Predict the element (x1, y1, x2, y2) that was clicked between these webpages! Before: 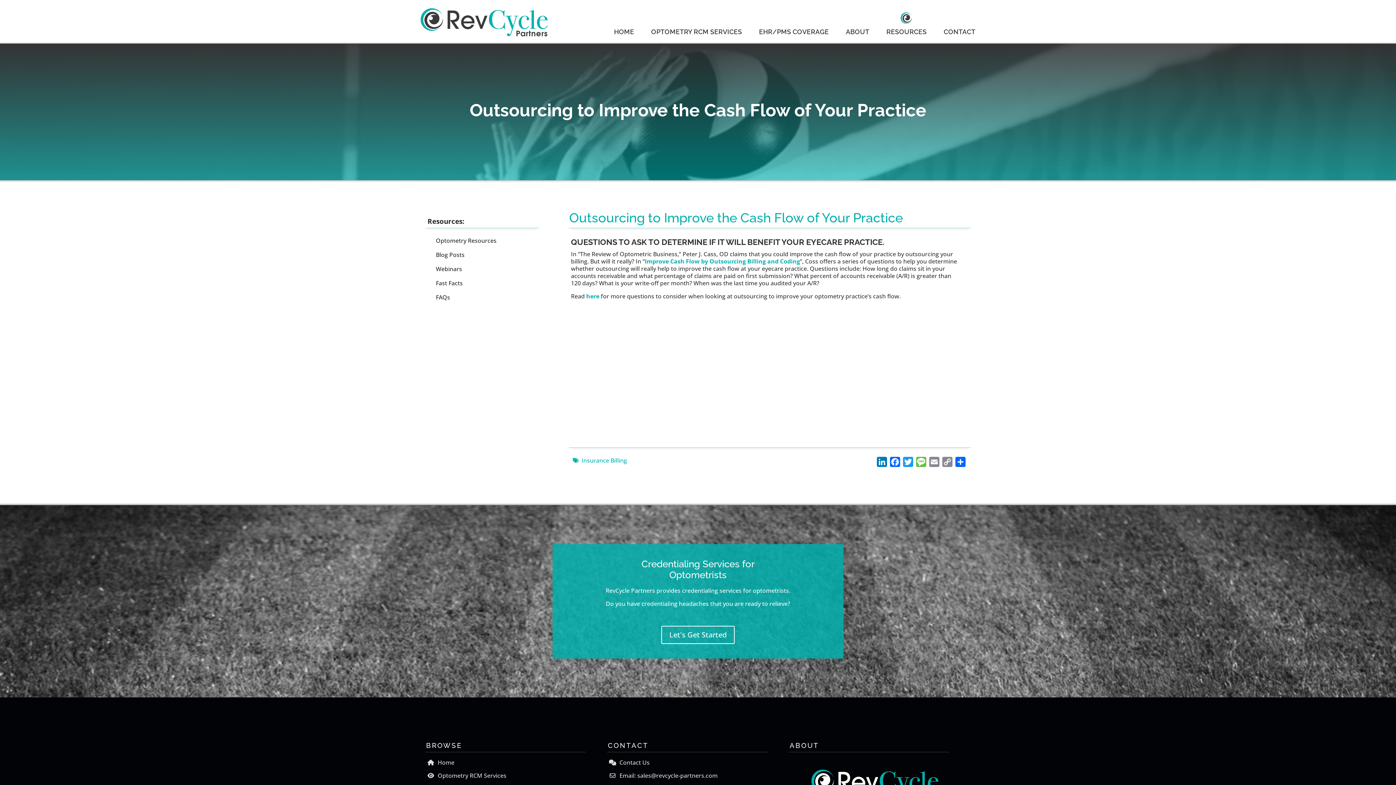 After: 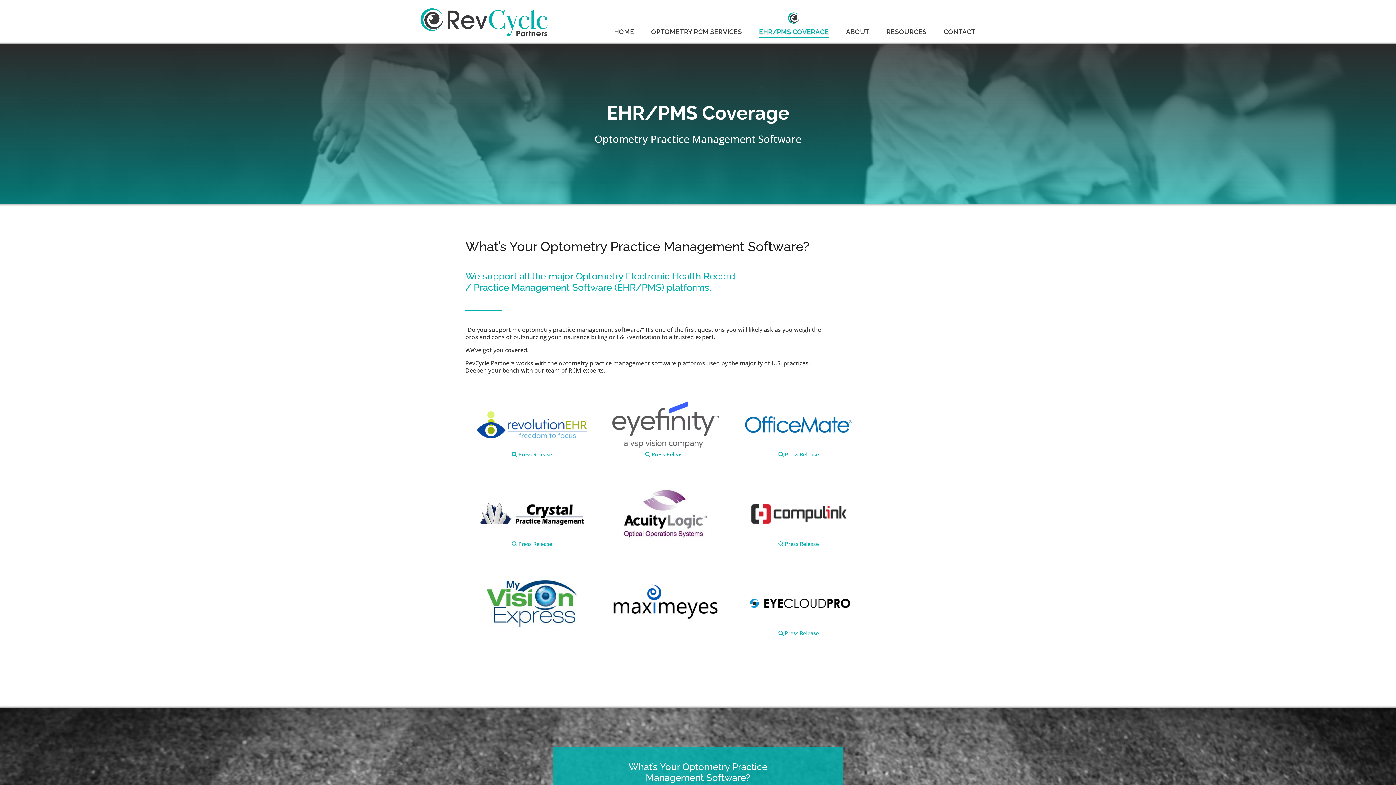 Action: label: EHR/PMS COVERAGE bbox: (759, 27, 828, 38)